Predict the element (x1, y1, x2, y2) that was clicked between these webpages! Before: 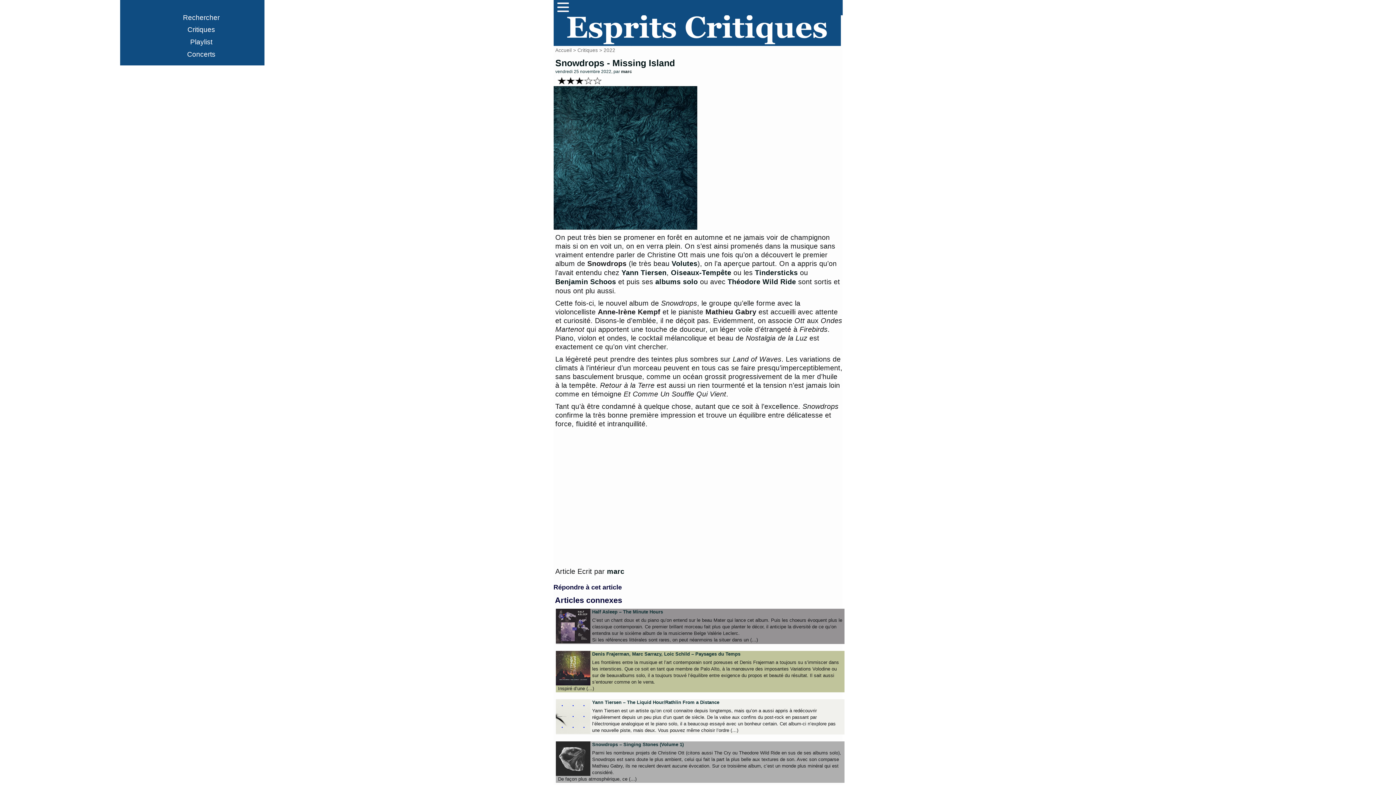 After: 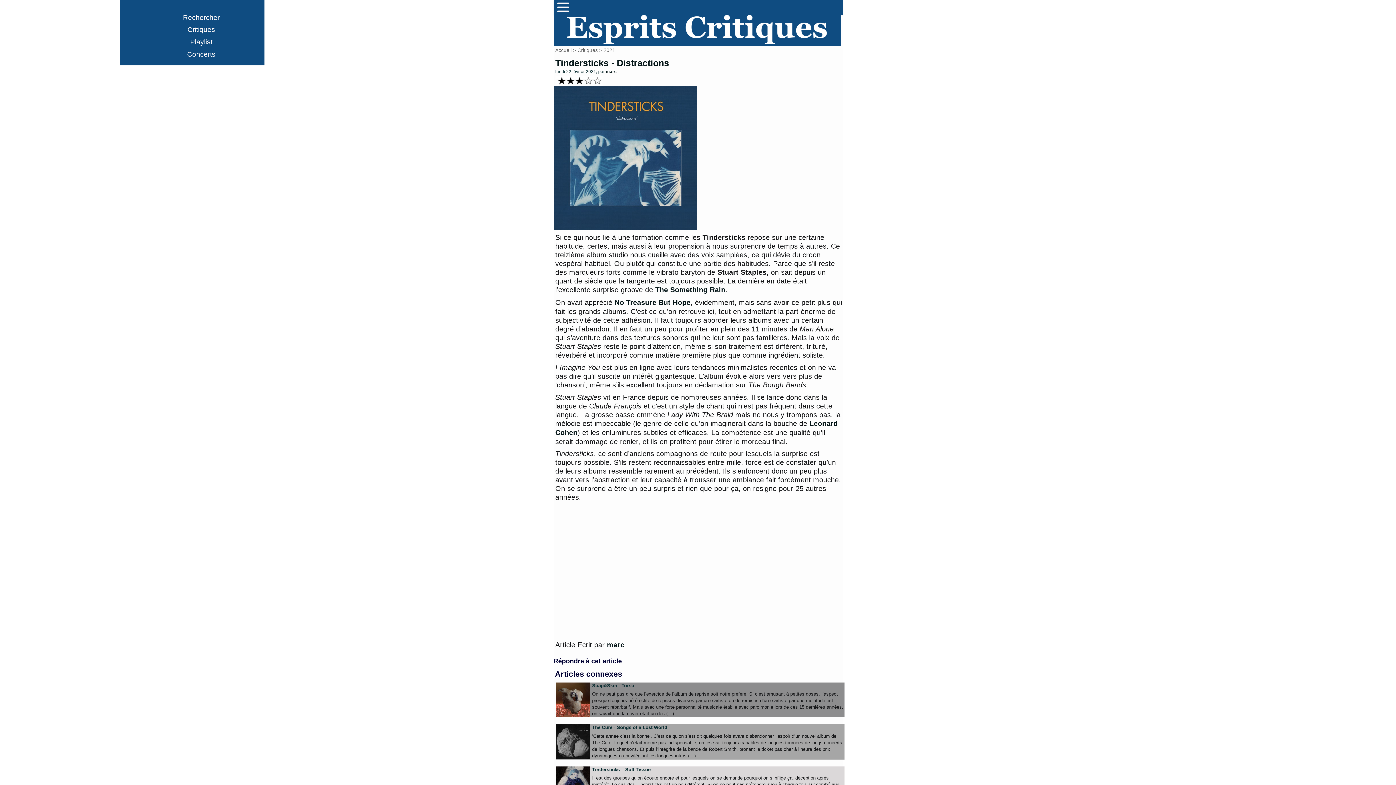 Action: bbox: (755, 268, 798, 276) label: Tindersticks